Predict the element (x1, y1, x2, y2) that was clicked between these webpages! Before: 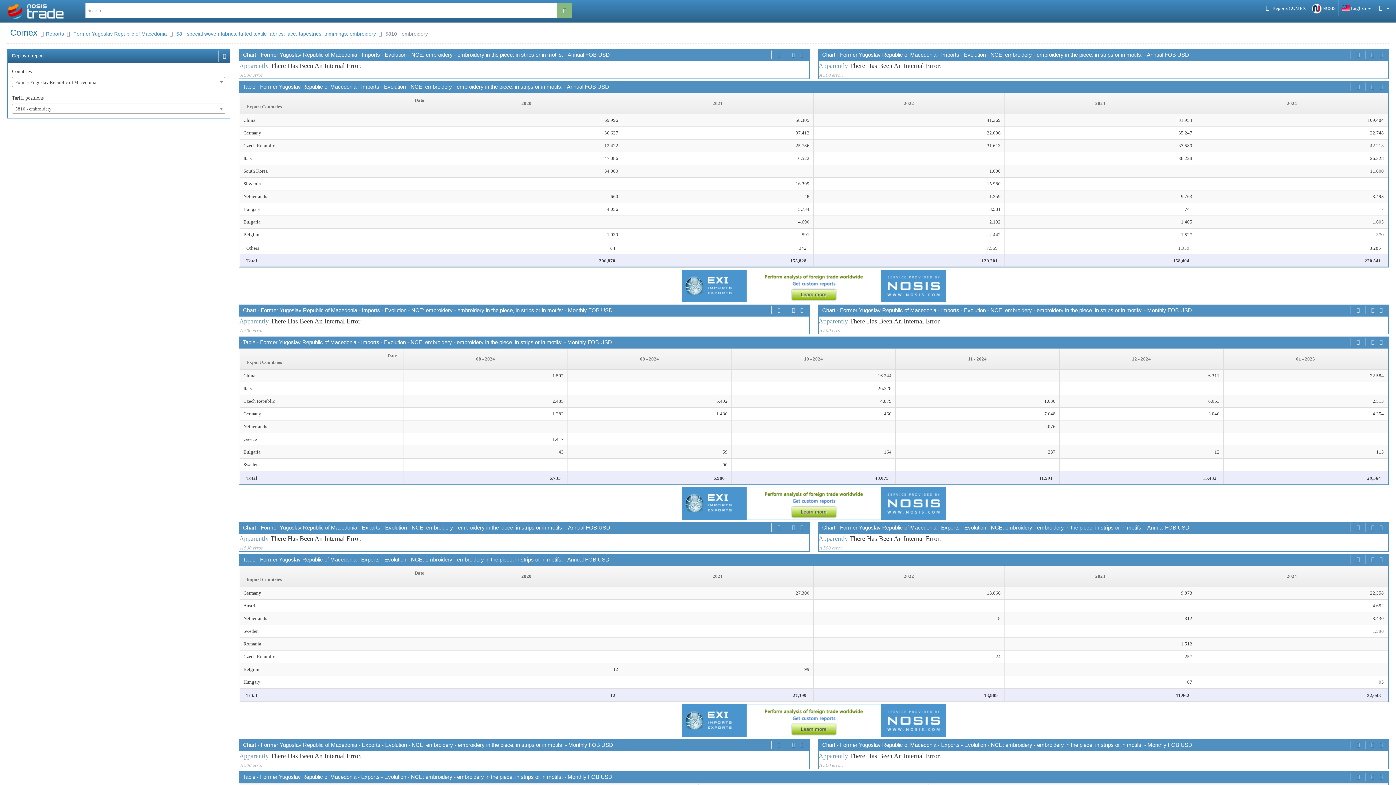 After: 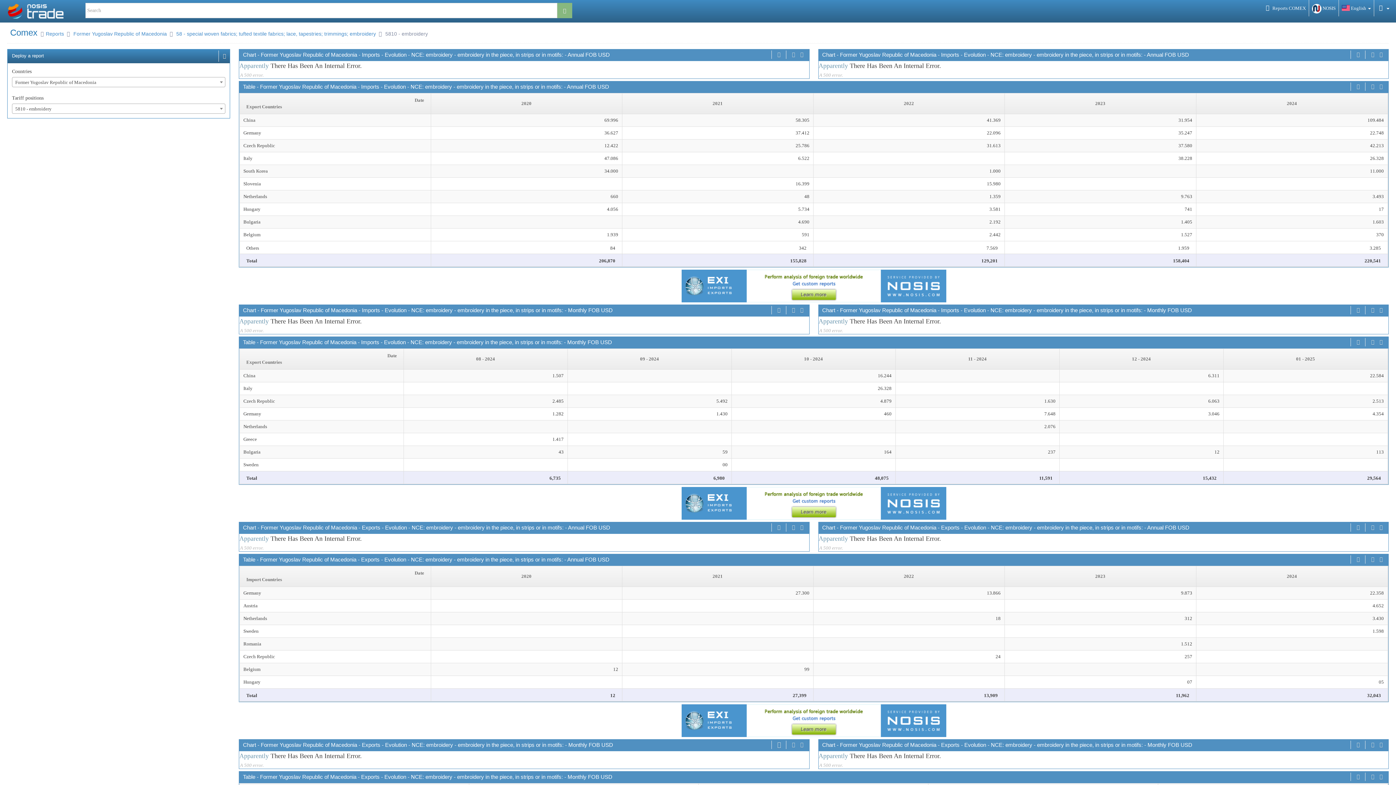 Action: bbox: (775, 741, 782, 749)